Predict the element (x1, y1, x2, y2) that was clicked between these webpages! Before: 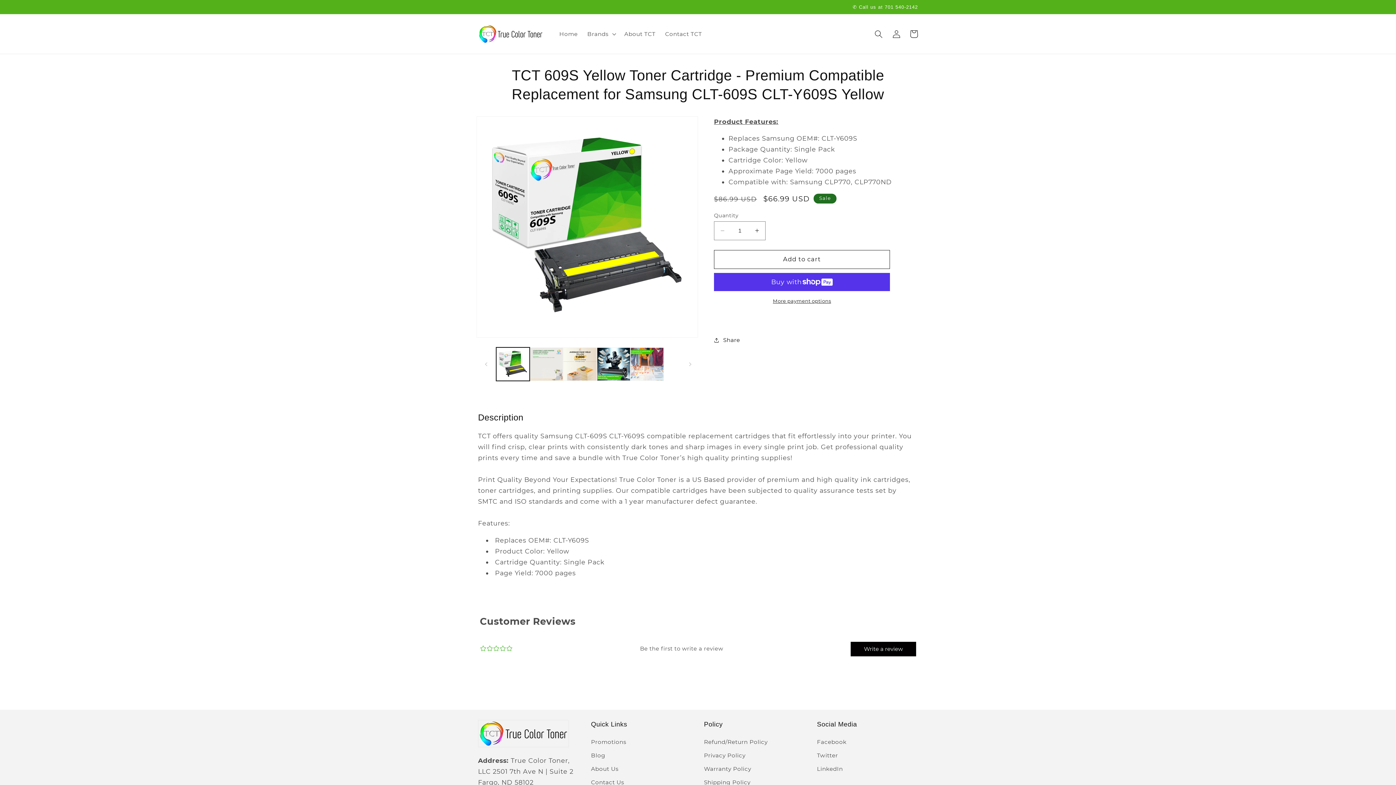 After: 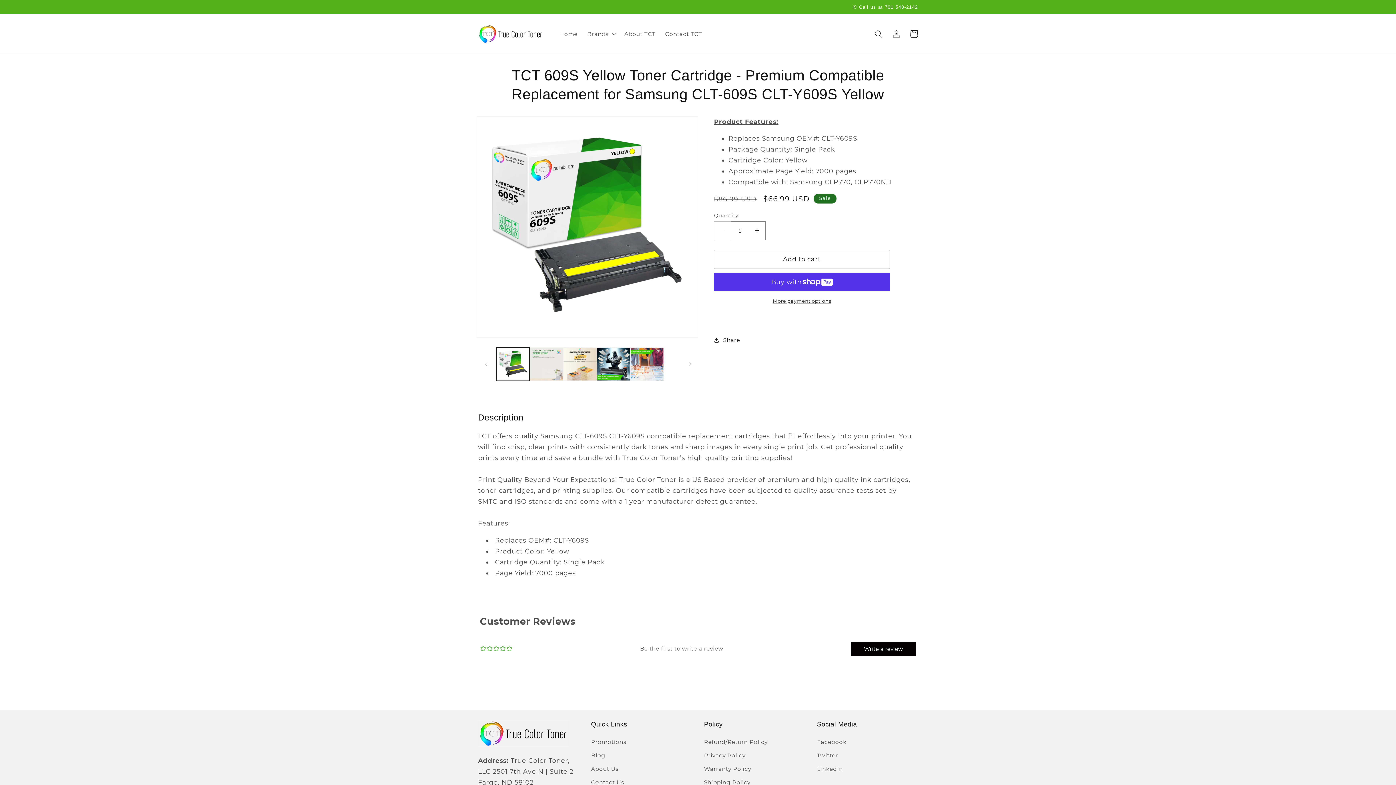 Action: label: Decrease quantity for TCT 609S Yellow Toner Cartridge - Premium Compatible Replacement for Samsung CLT-609S CLT-Y609S Yellow bbox: (714, 221, 730, 240)